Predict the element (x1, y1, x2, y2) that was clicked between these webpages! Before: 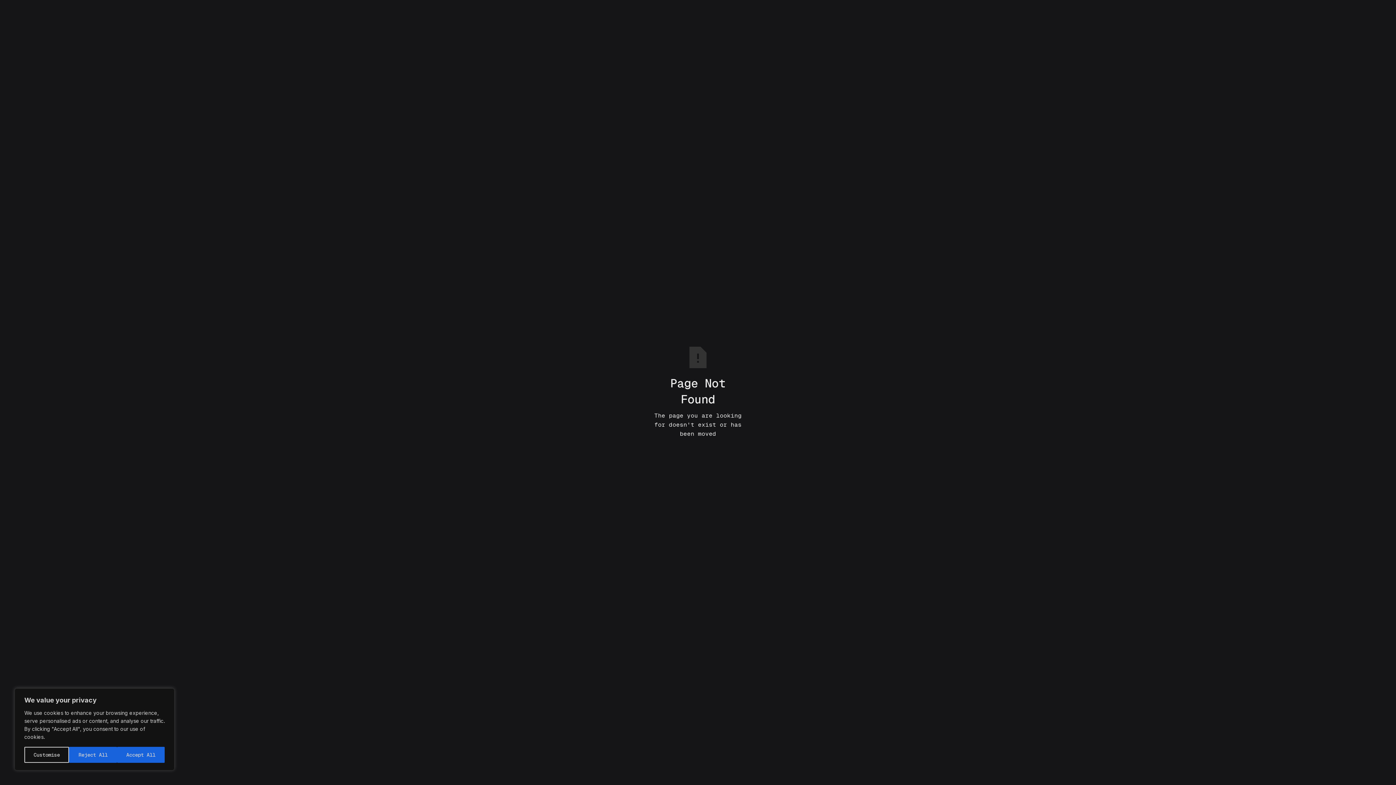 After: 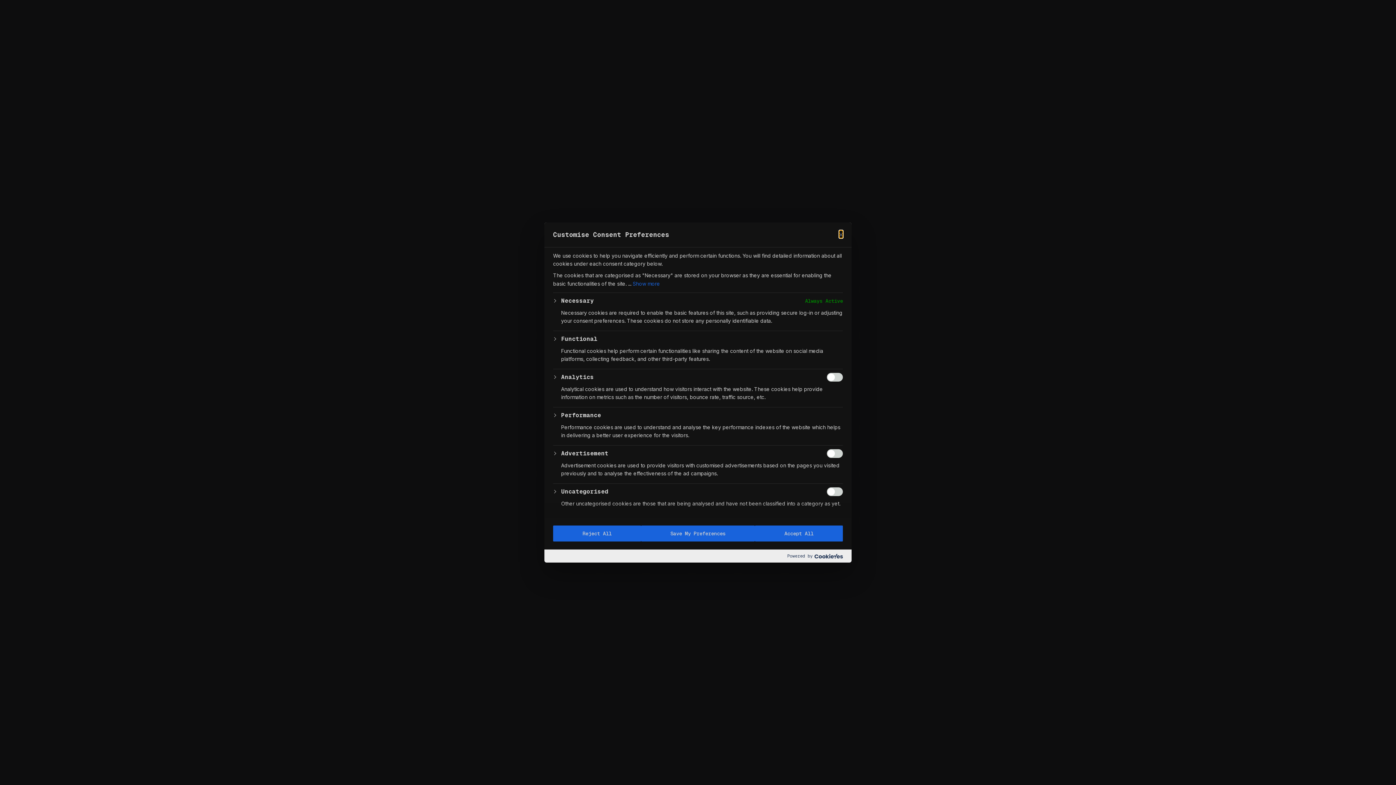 Action: bbox: (24, 747, 69, 763) label: Customise